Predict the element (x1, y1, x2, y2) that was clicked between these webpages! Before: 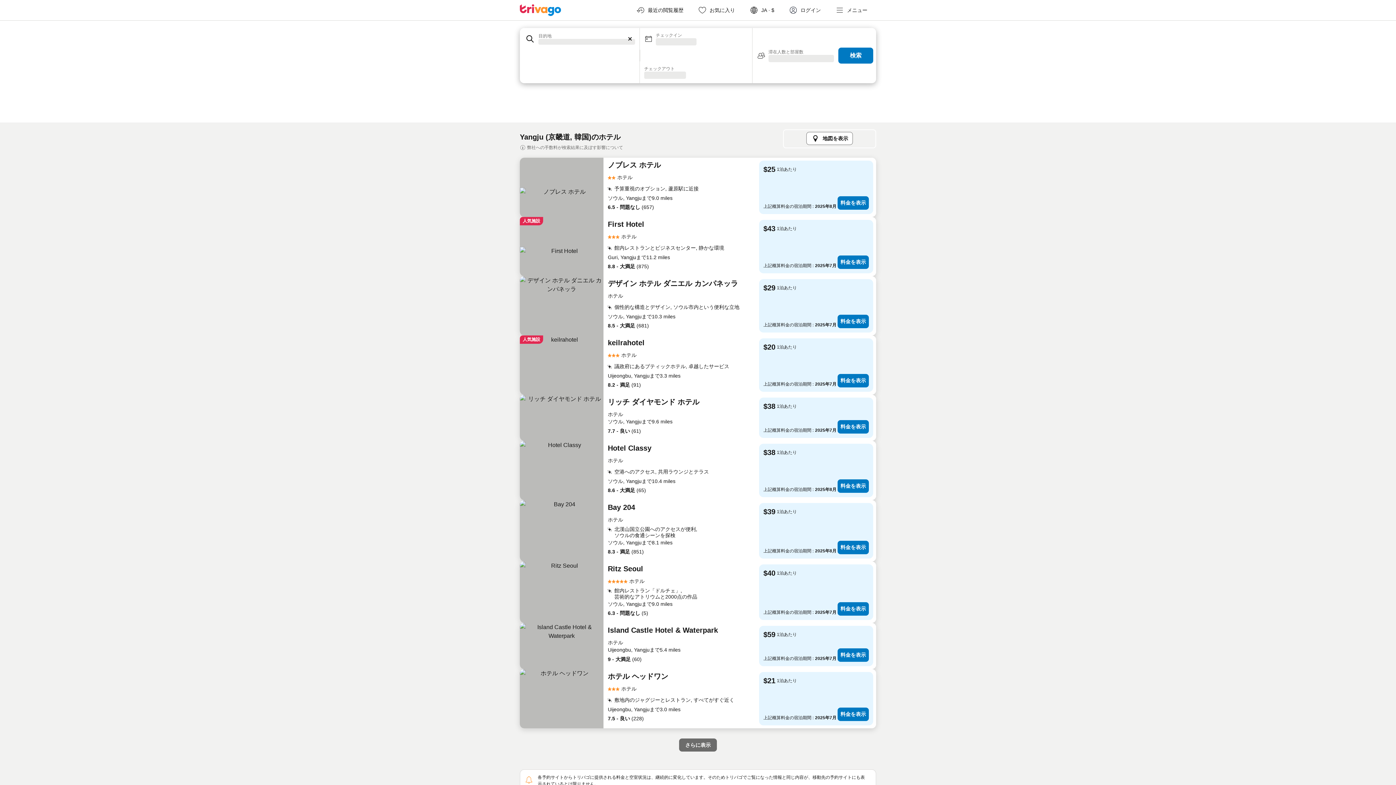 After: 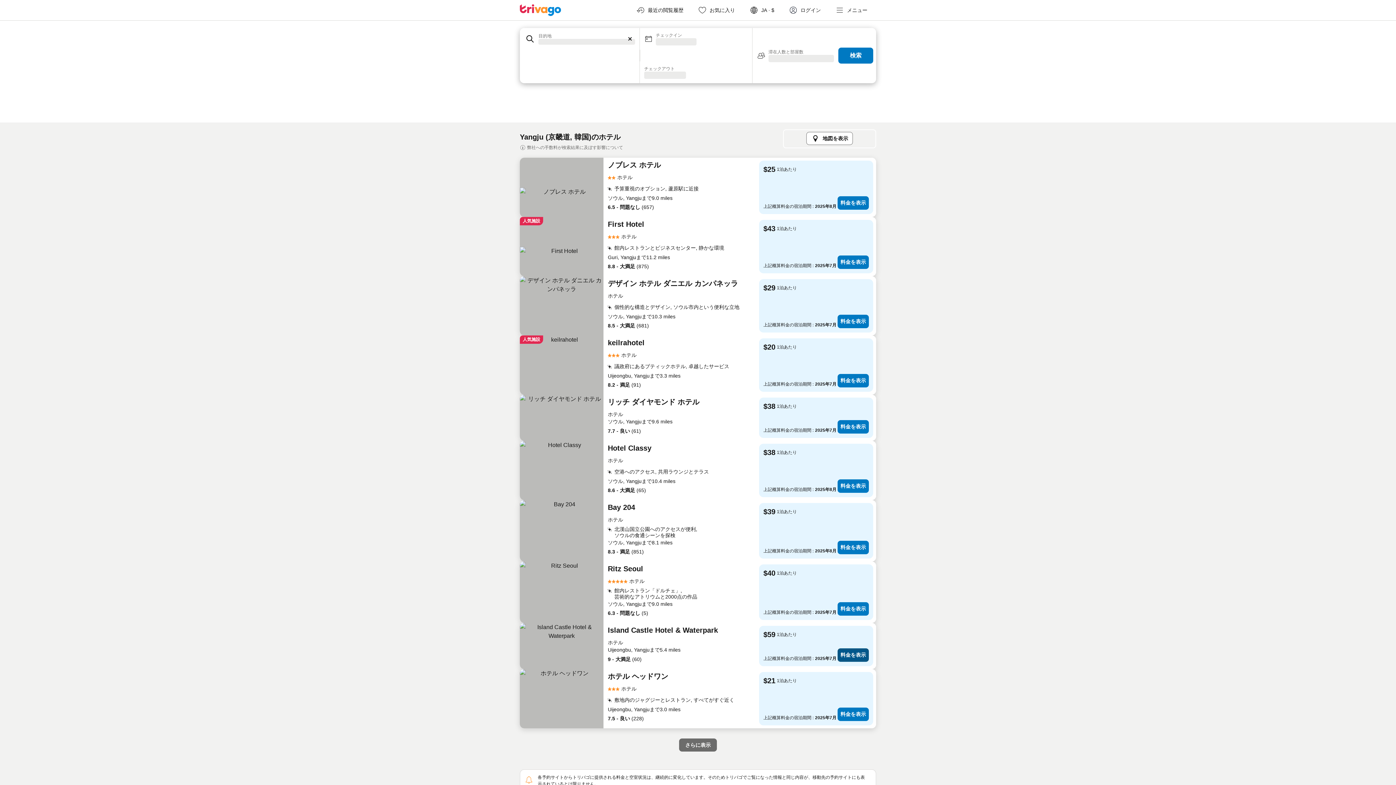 Action: label: 料金を表示 bbox: (837, 648, 869, 662)